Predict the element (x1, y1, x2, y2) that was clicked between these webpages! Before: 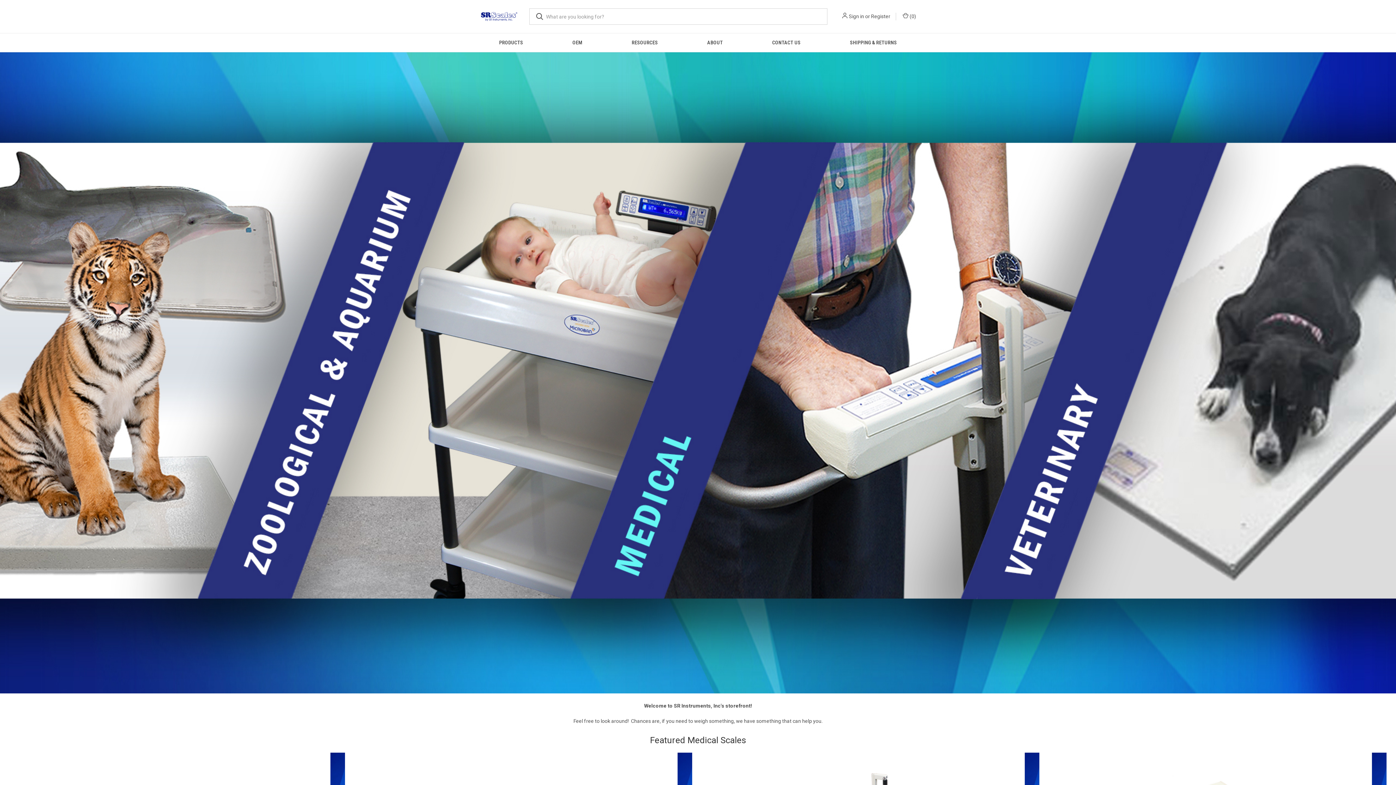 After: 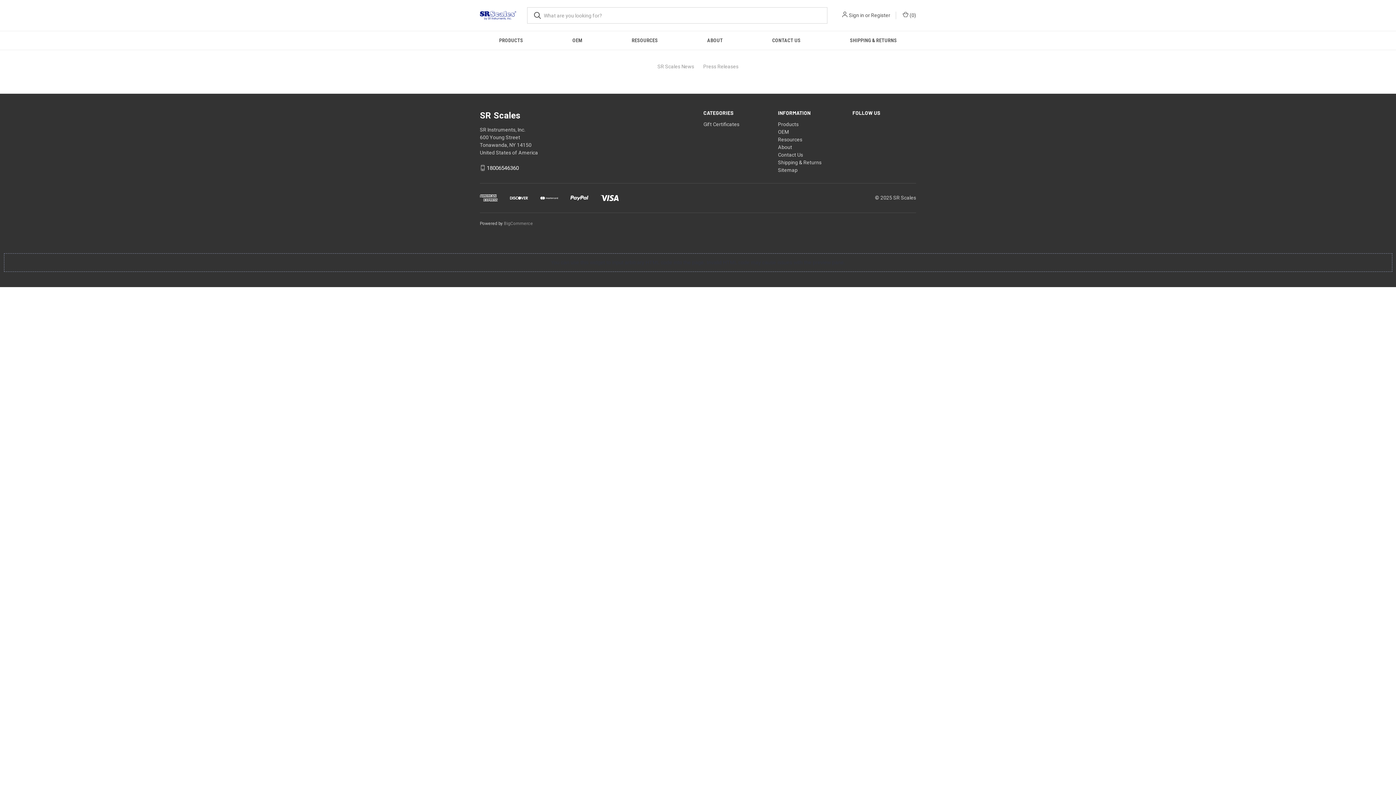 Action: label: About bbox: (682, 33, 747, 52)